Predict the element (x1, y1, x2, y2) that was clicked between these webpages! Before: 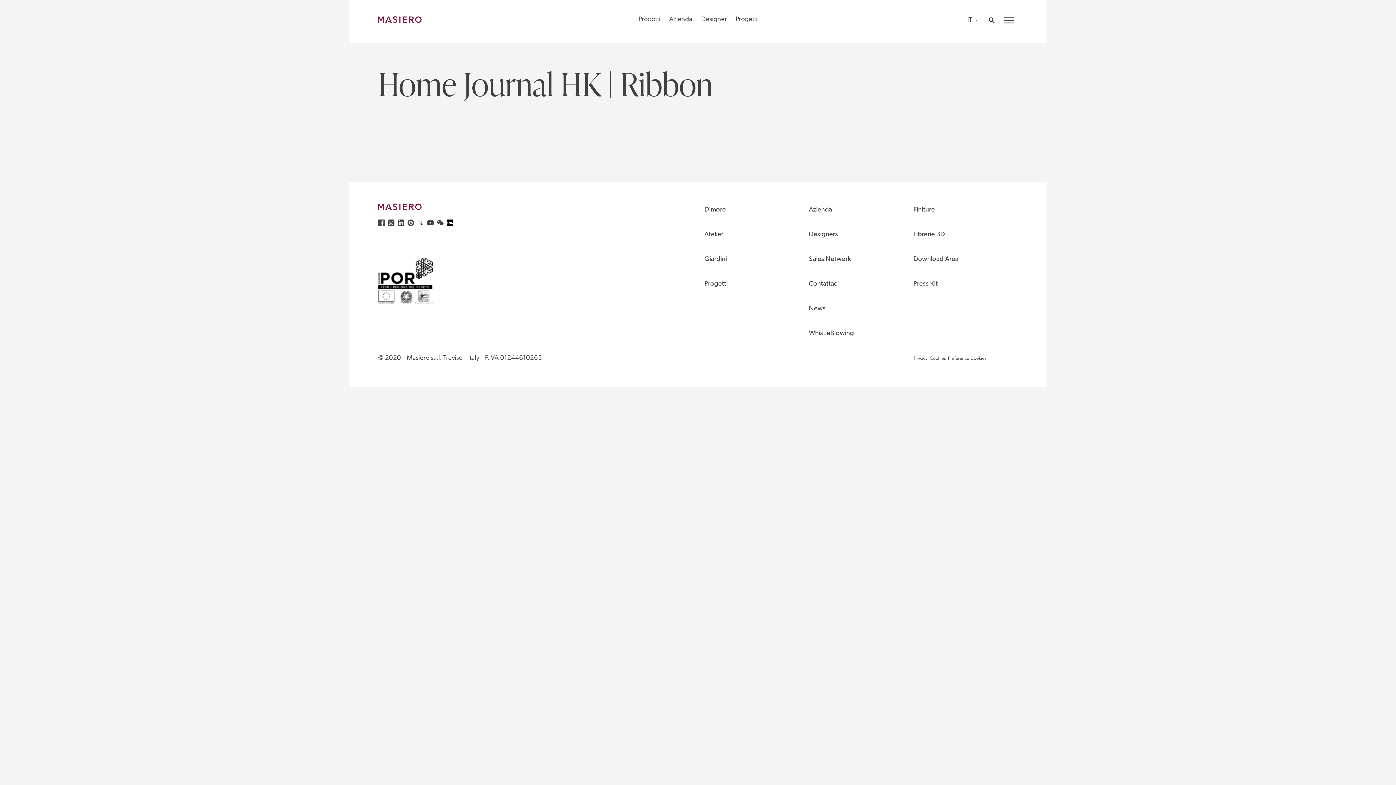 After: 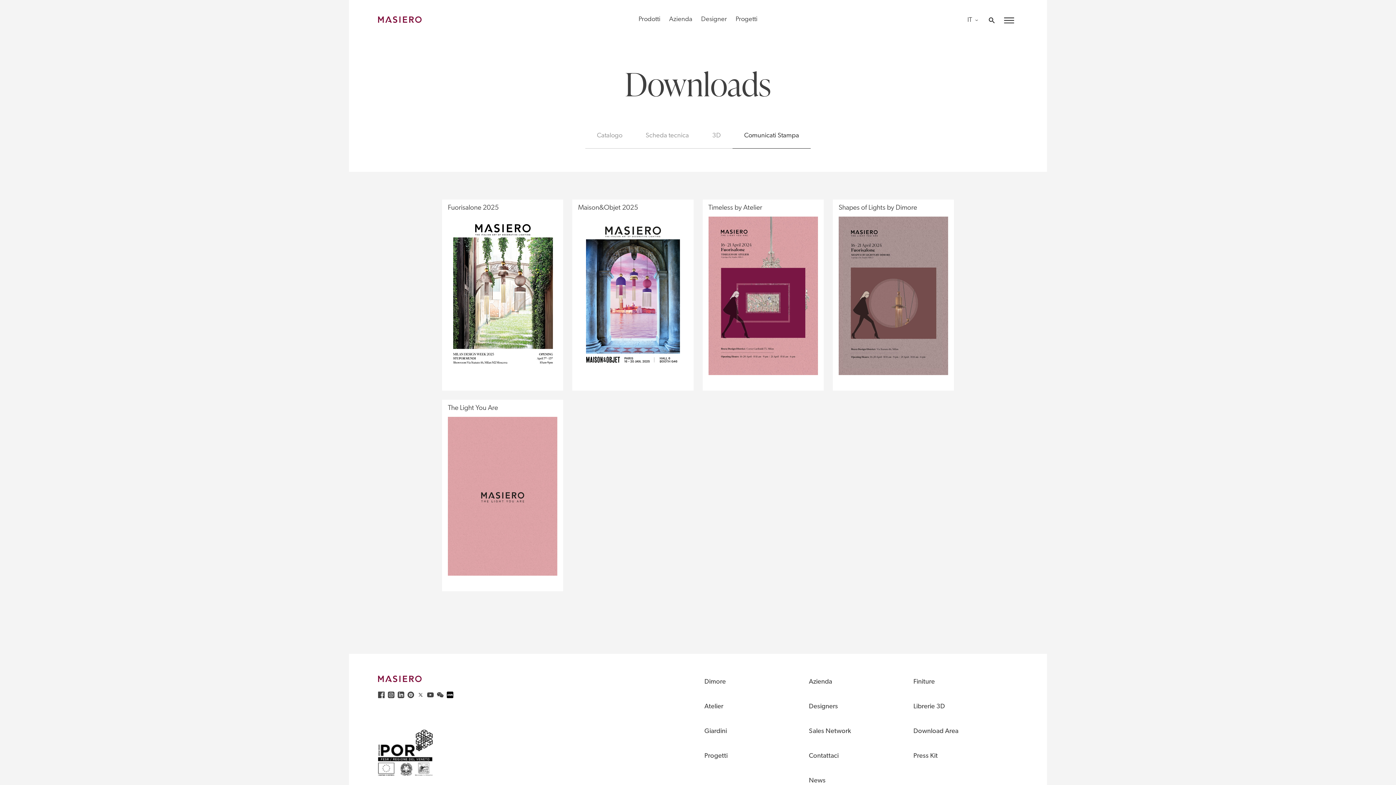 Action: bbox: (913, 280, 938, 287) label: Press Kit